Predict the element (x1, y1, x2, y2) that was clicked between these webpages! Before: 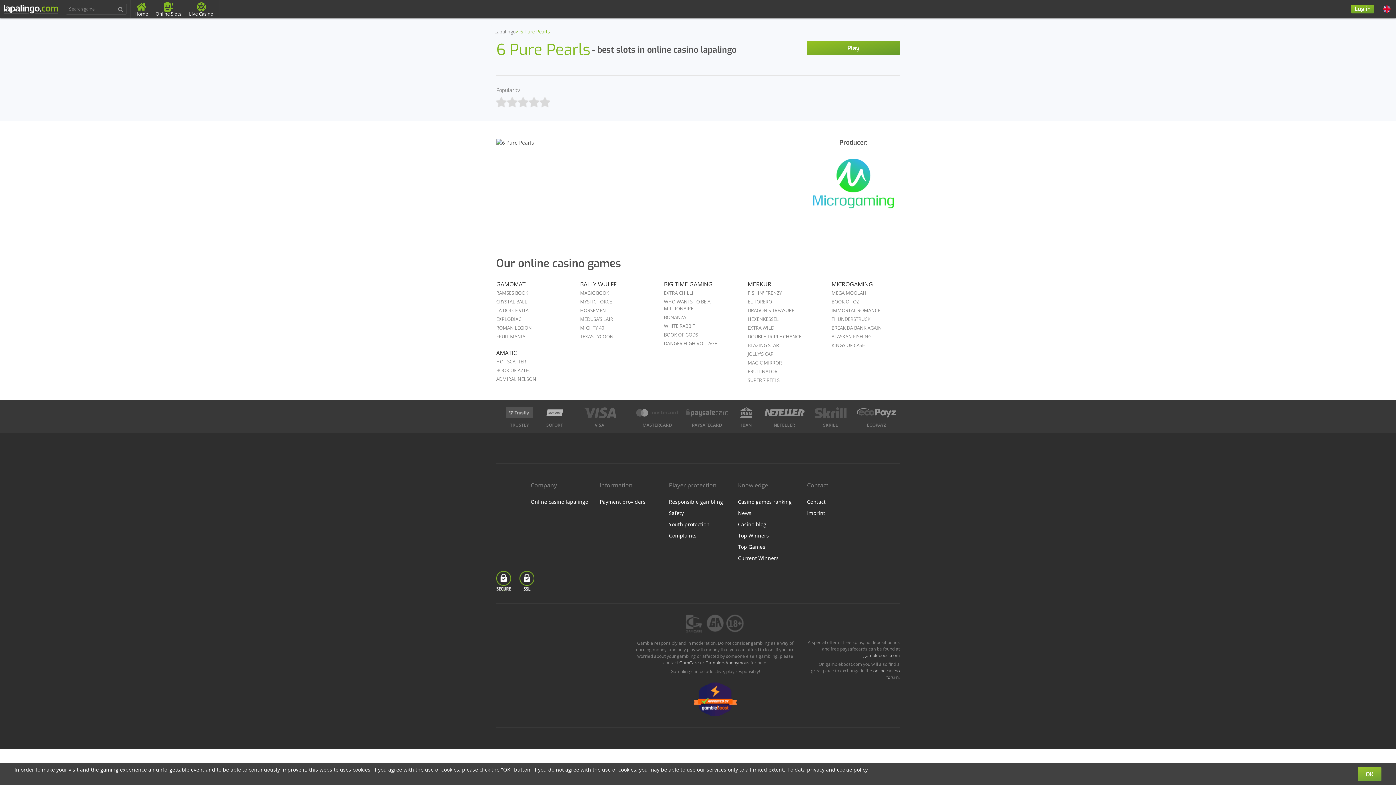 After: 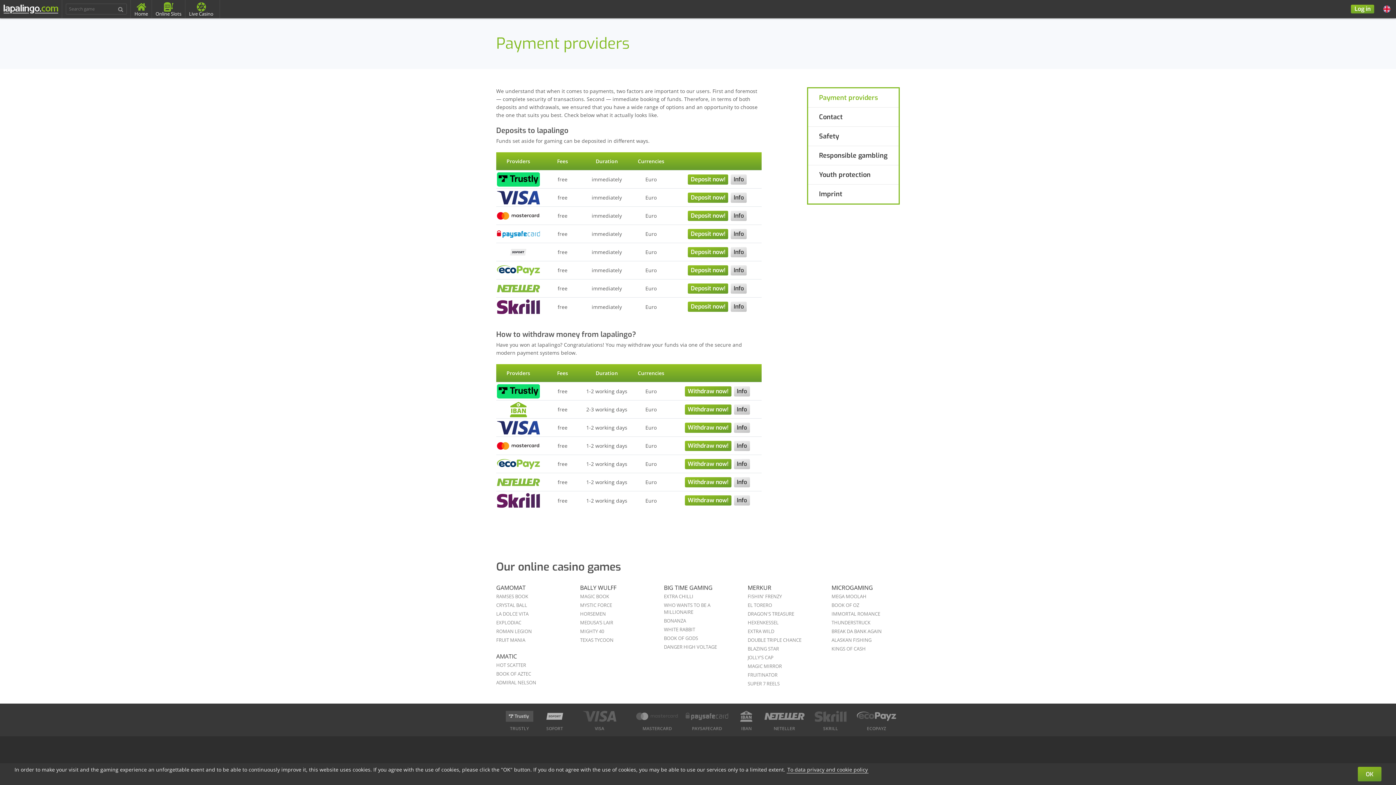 Action: label: ECOPAYZ bbox: (857, 407, 896, 418)